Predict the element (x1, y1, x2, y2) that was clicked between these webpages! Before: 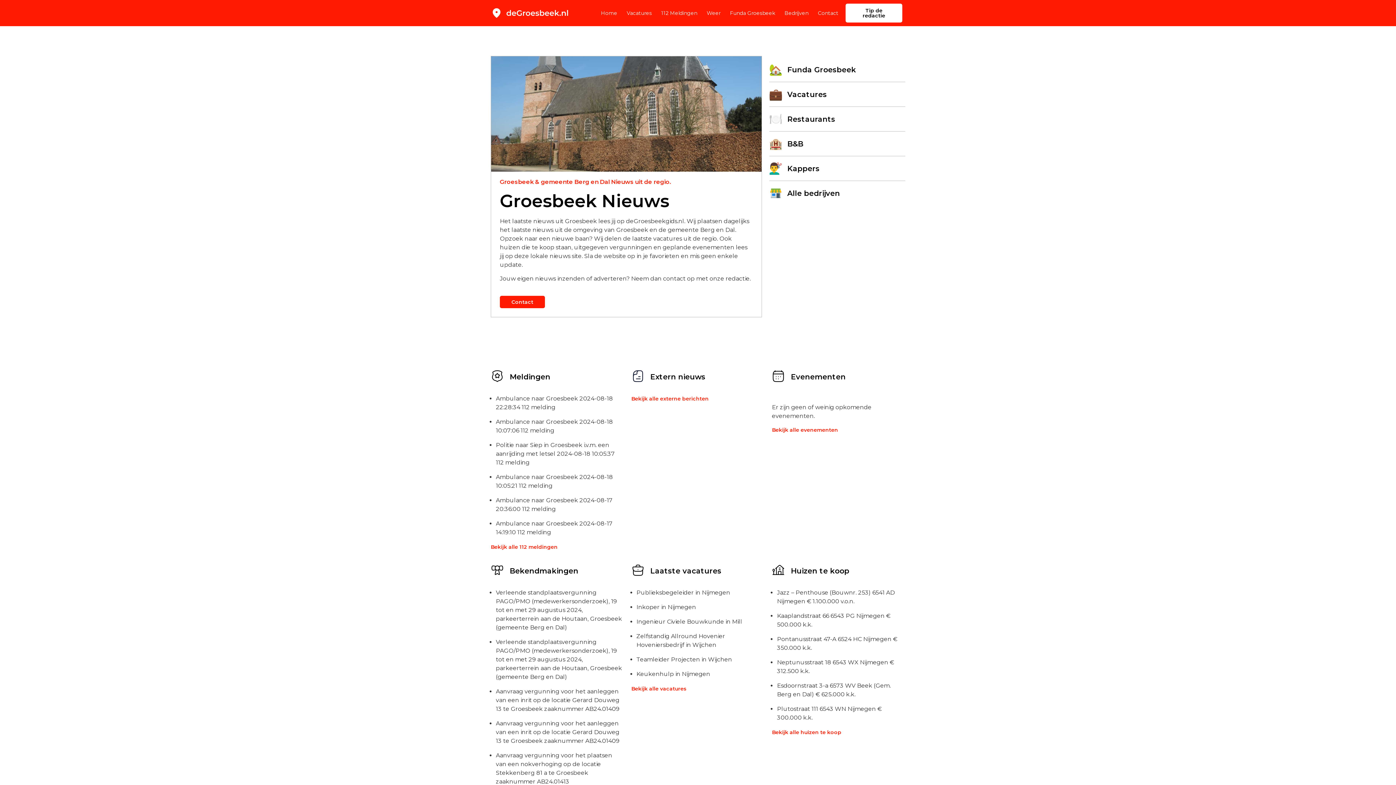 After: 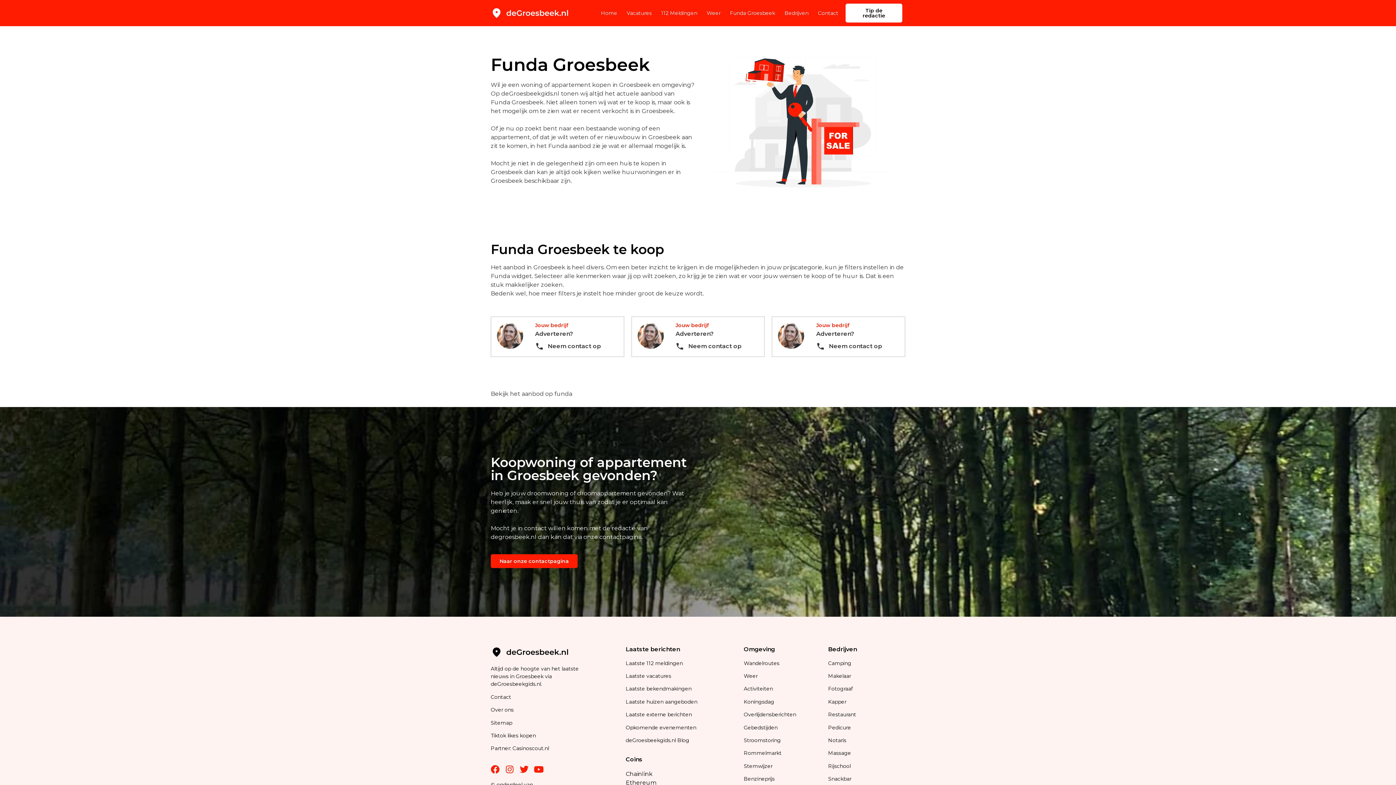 Action: bbox: (730, 4, 775, 21) label: Funda Groesbeek